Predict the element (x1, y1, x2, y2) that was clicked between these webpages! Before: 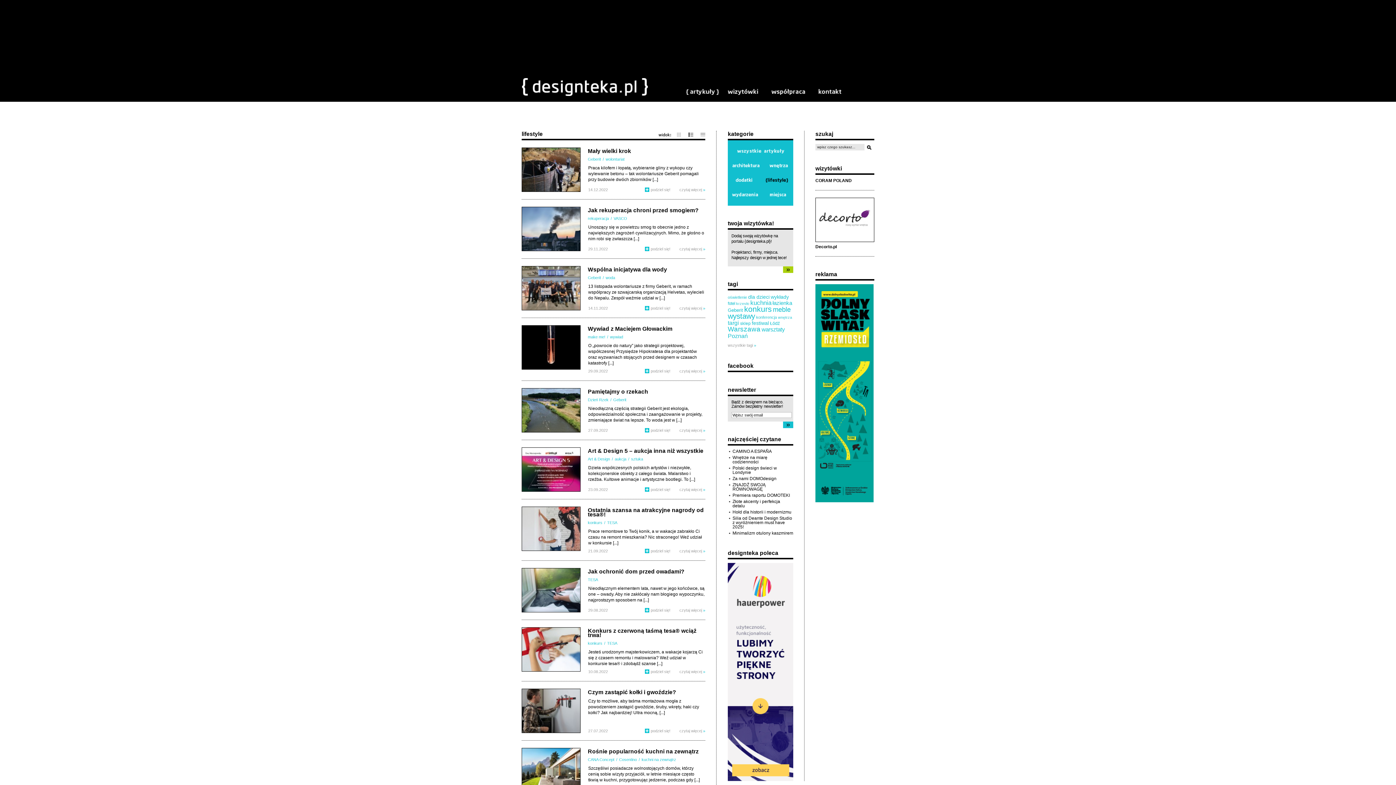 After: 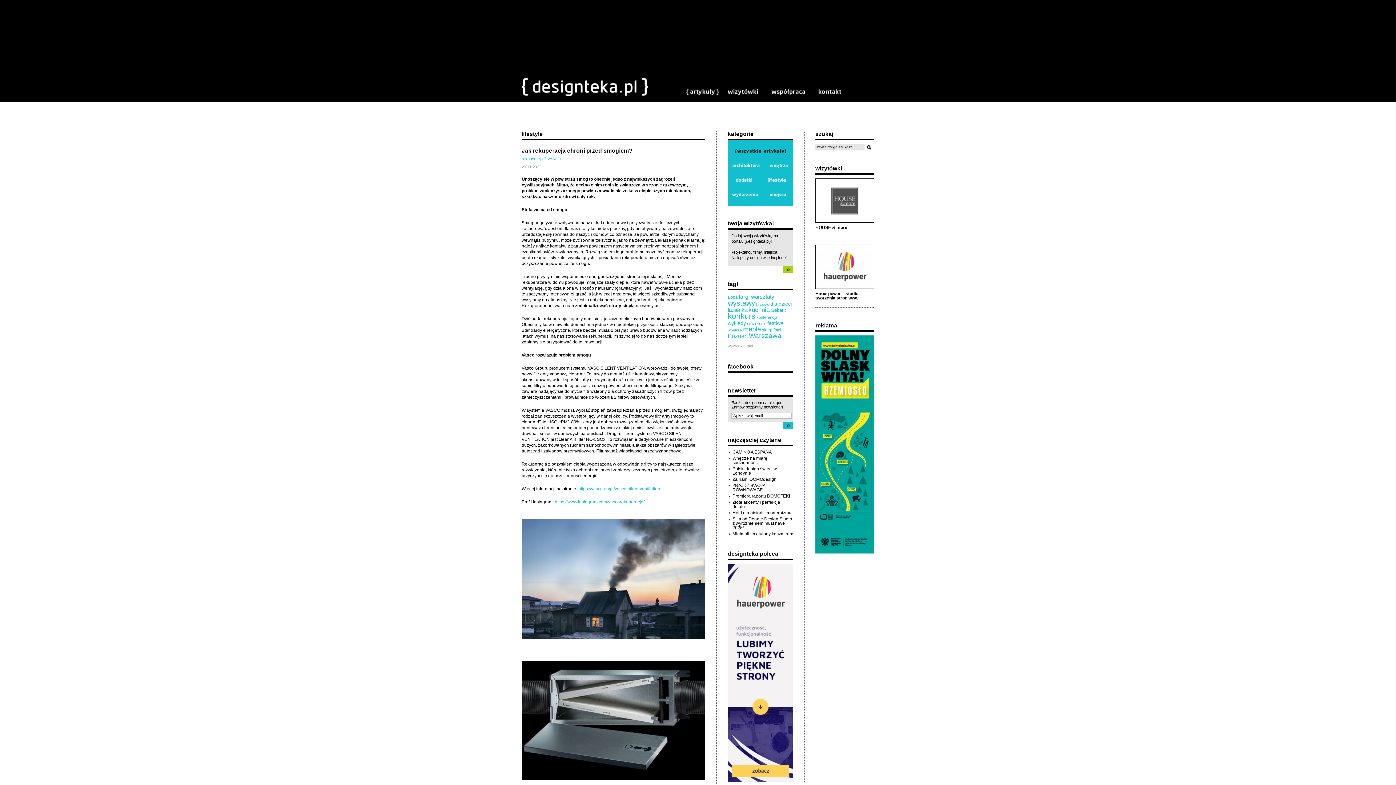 Action: label: czytaj więcej » bbox: (679, 246, 705, 251)